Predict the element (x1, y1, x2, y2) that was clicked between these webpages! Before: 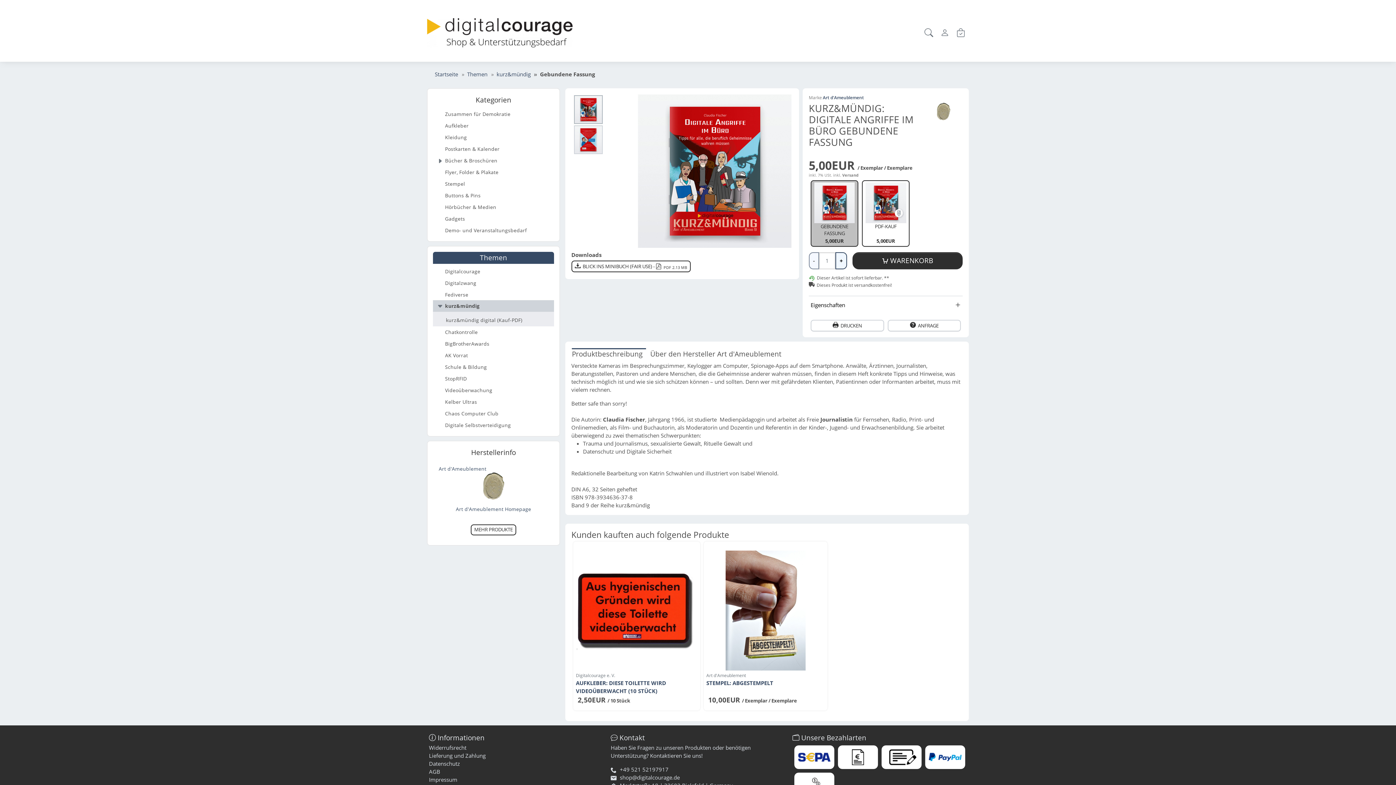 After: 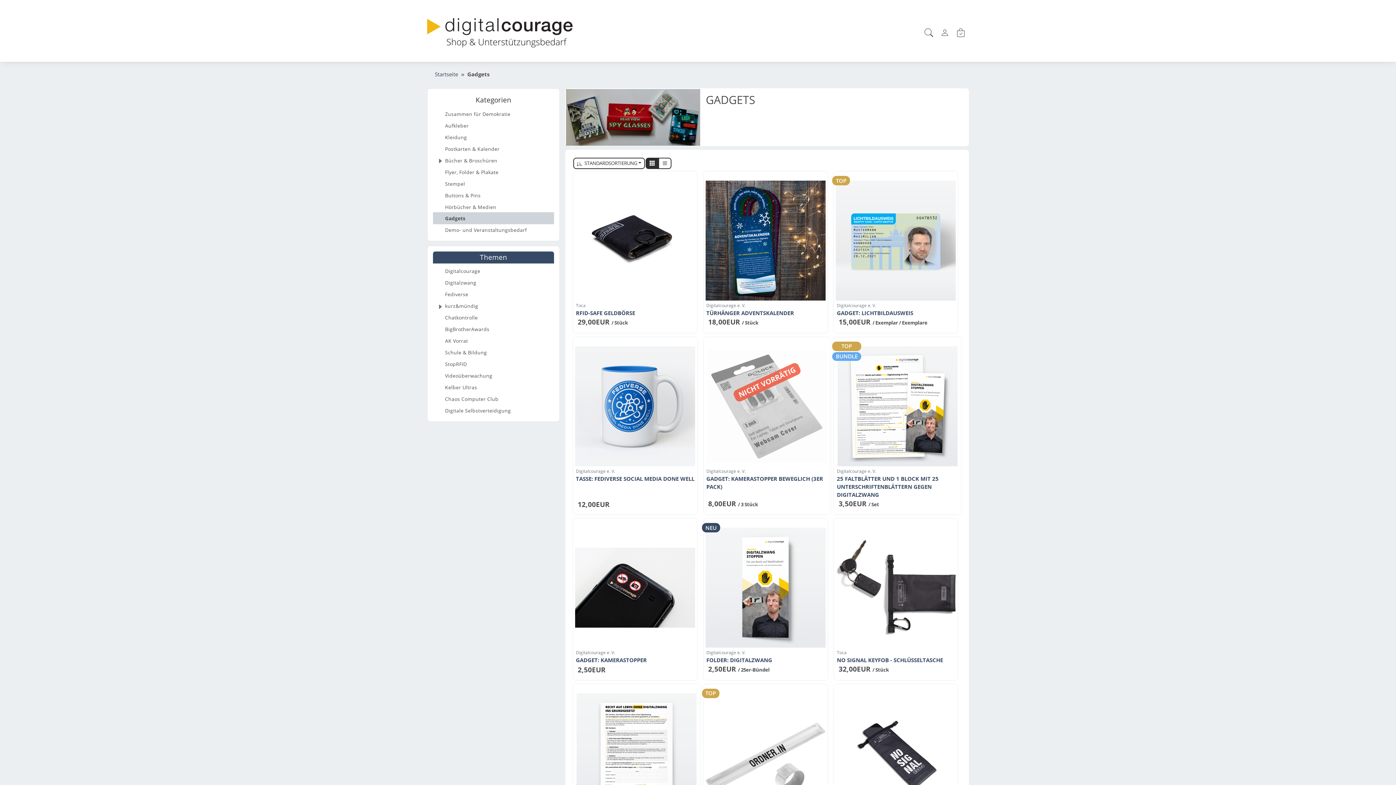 Action: label: Gadgets bbox: (433, 212, 554, 224)